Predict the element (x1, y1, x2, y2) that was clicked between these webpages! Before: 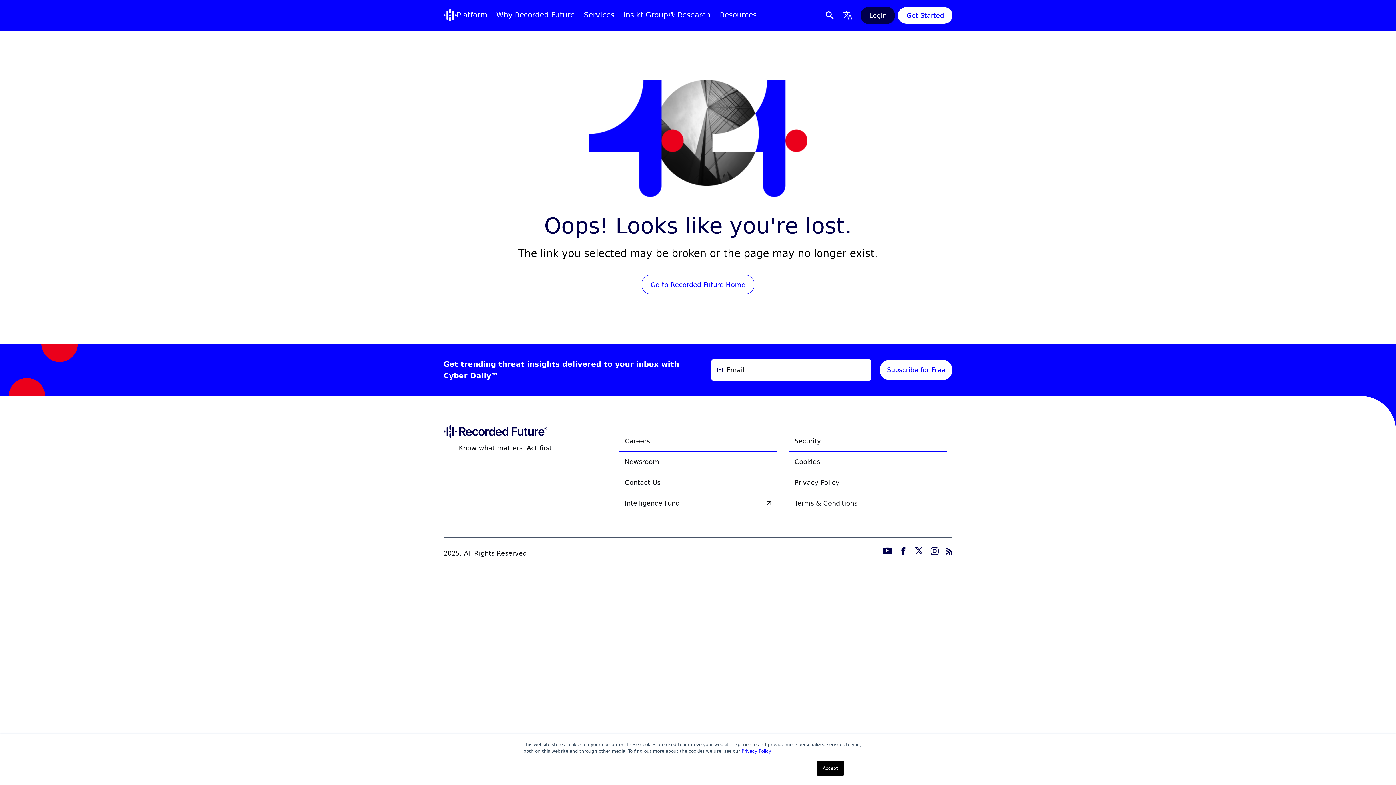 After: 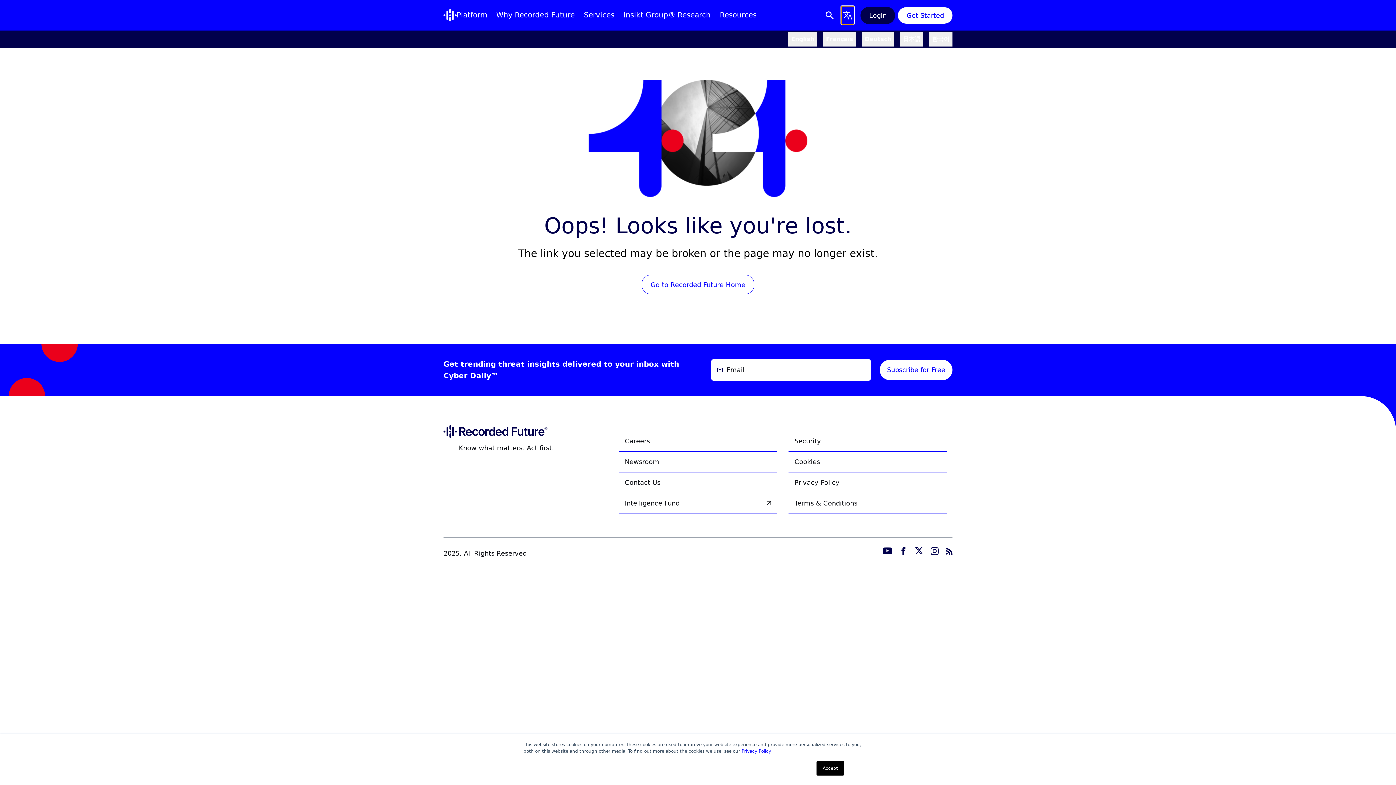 Action: bbox: (841, 6, 854, 24) label: translate button